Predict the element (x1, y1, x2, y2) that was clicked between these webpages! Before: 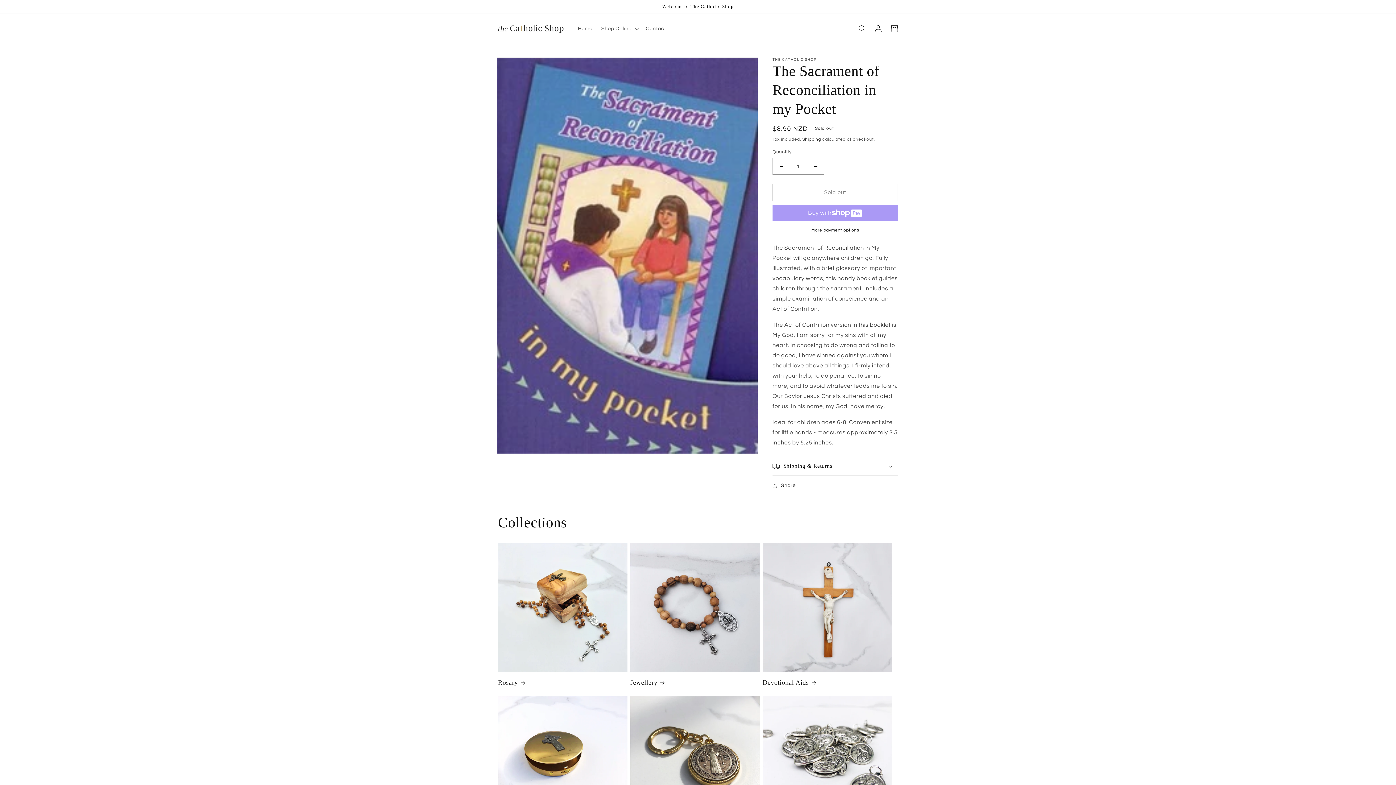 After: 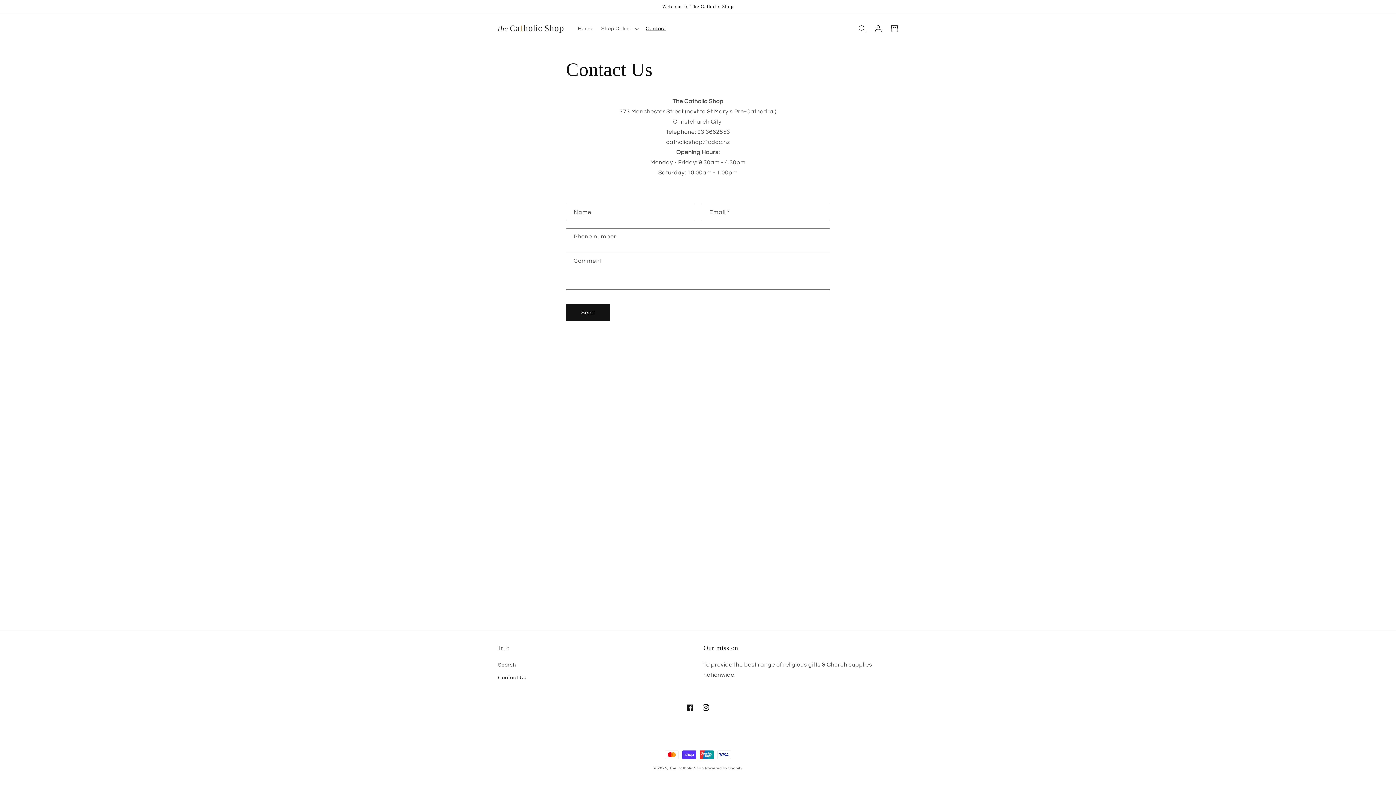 Action: bbox: (641, 21, 670, 36) label: Contact